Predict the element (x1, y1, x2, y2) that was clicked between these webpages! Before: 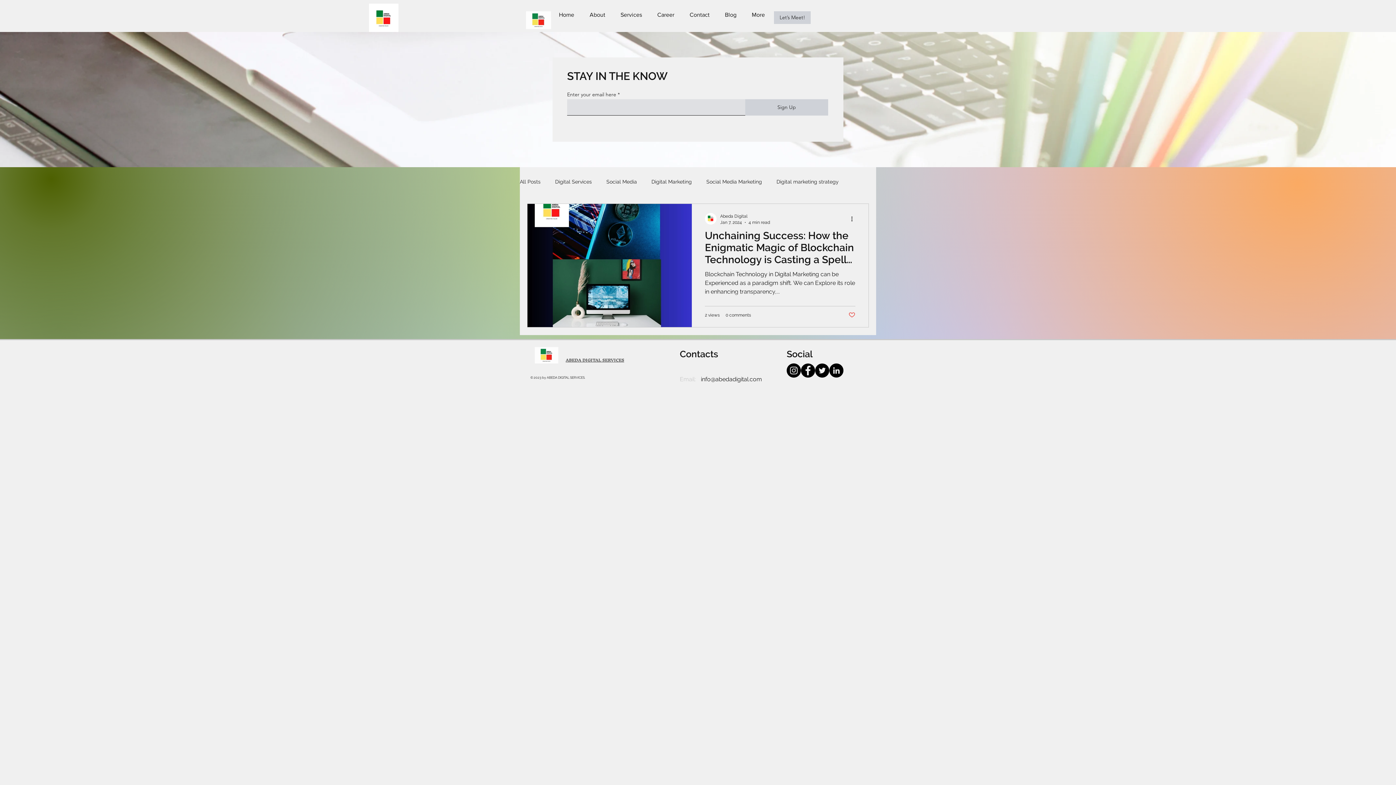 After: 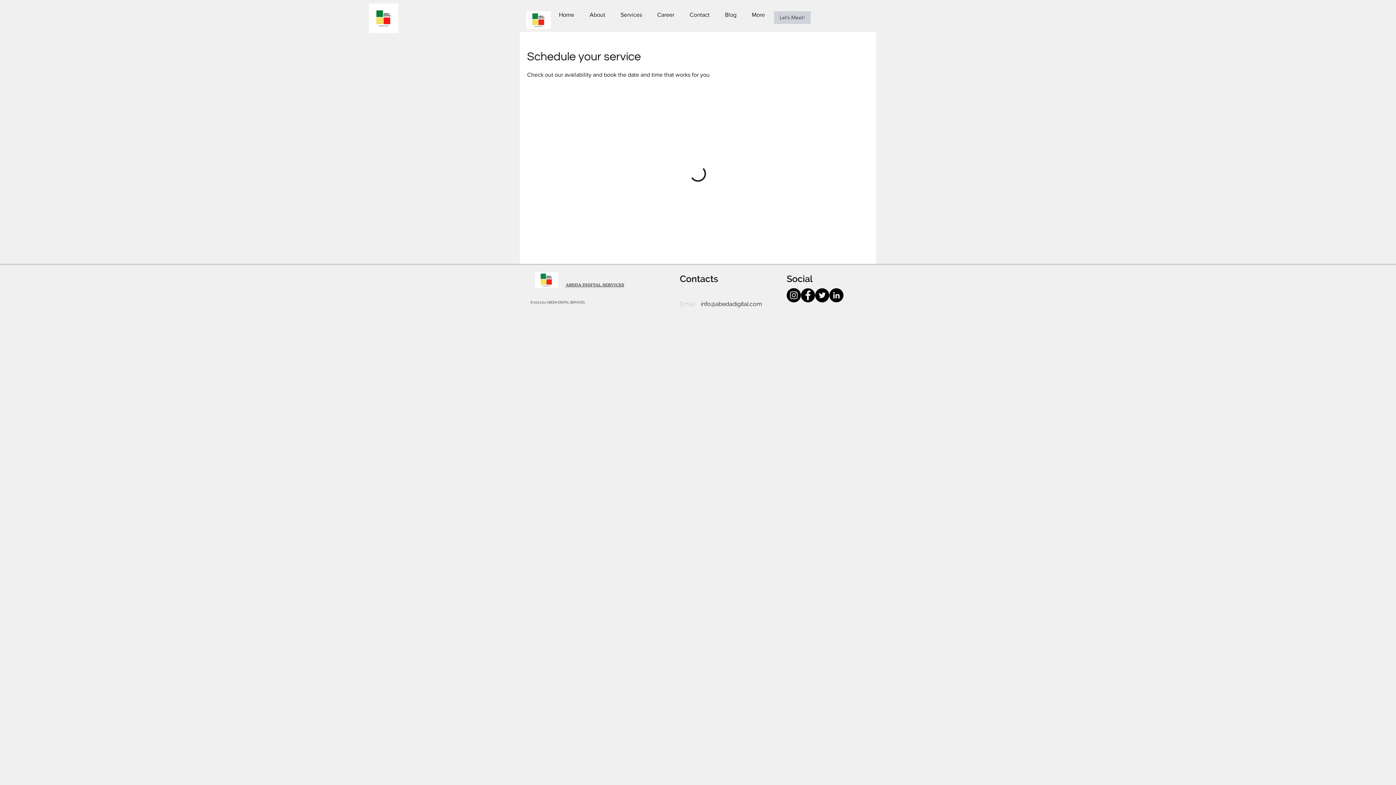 Action: bbox: (774, 11, 810, 24) label: Let’s Meet!